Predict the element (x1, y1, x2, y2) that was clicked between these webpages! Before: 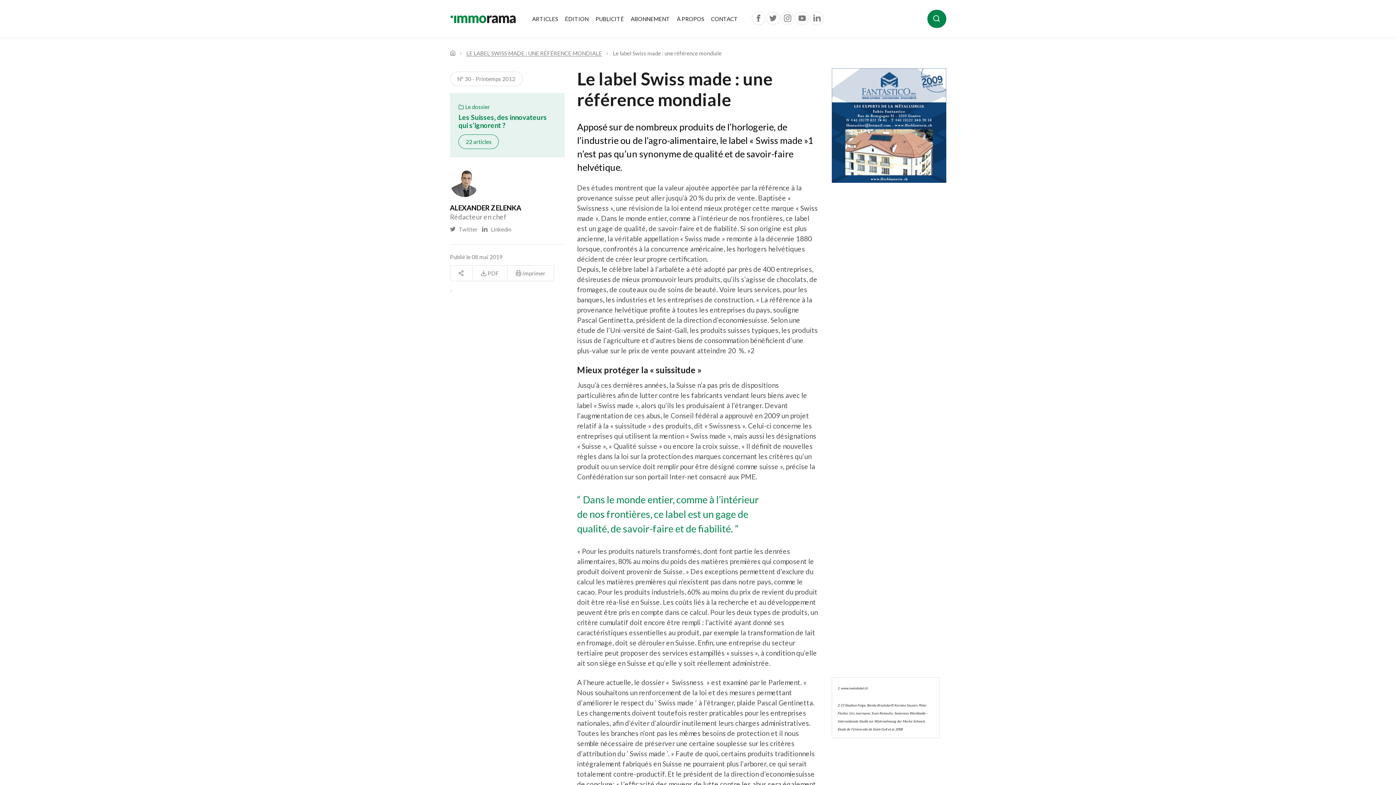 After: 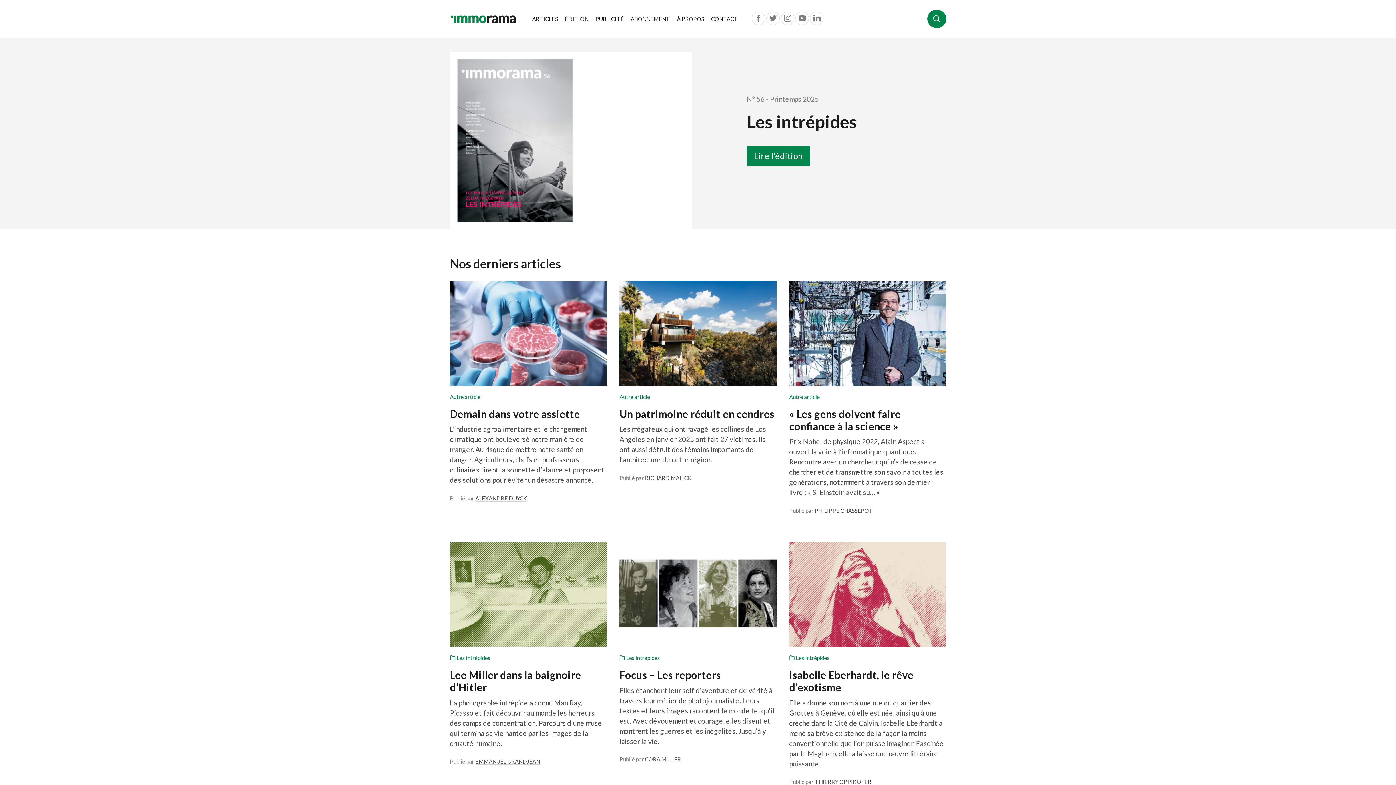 Action: bbox: (450, 9, 516, 27)